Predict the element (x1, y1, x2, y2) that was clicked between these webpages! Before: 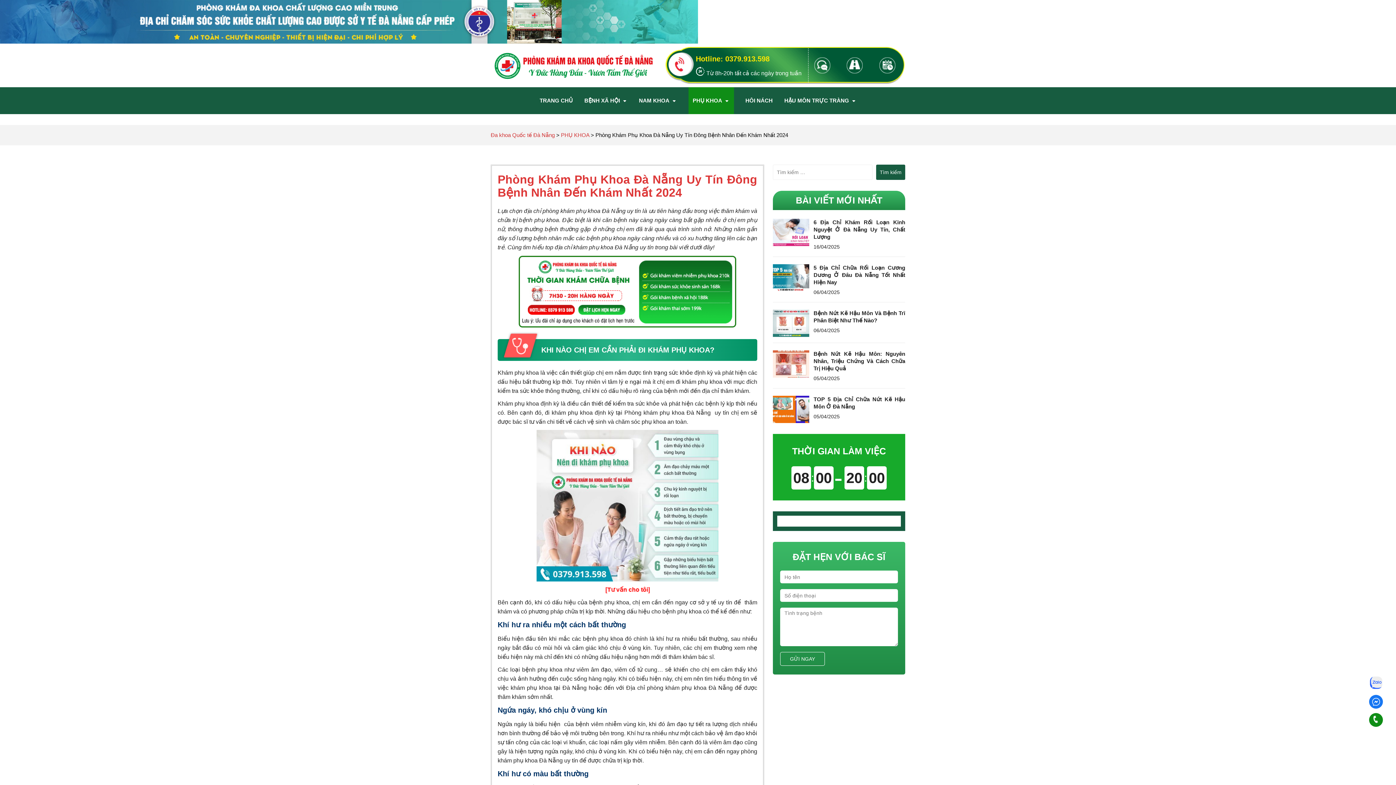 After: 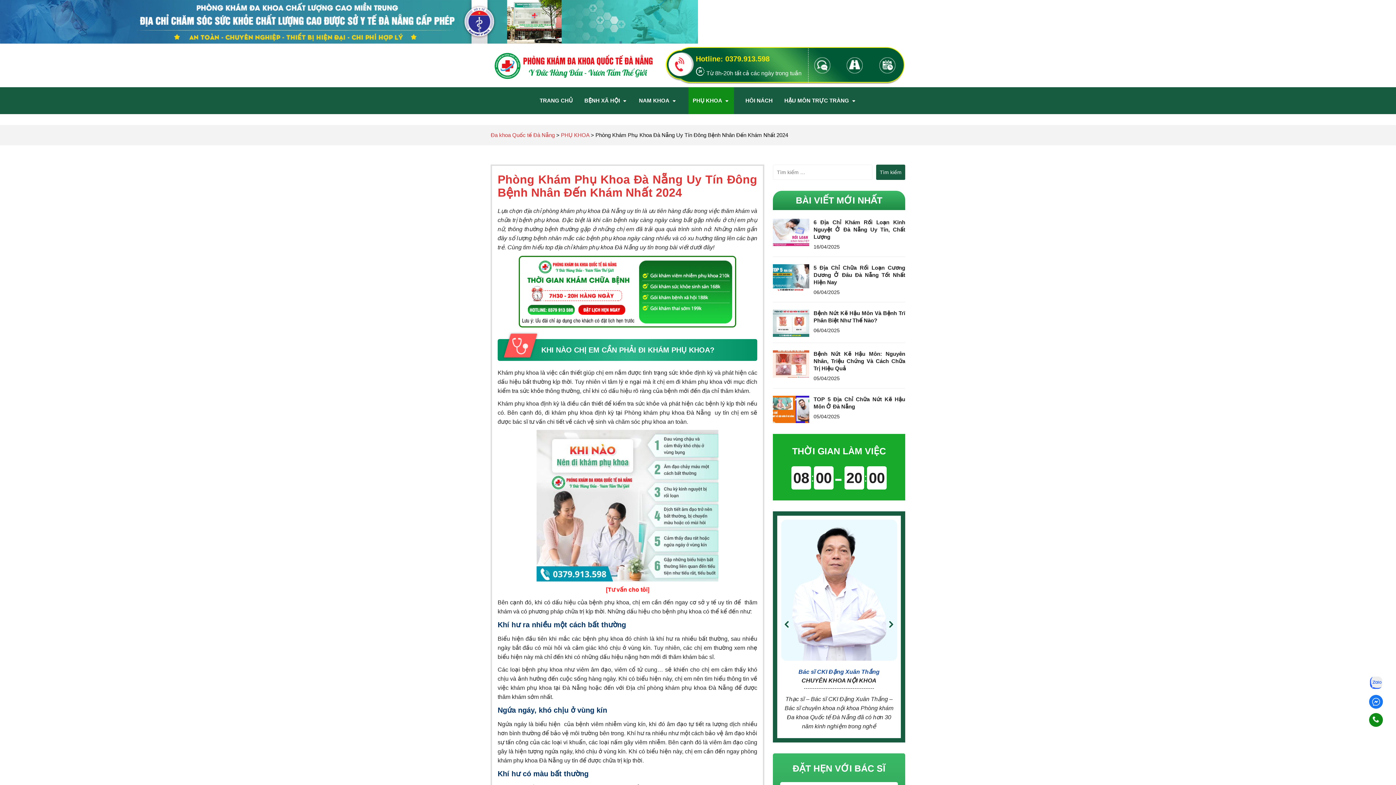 Action: bbox: (808, 57, 836, 73)